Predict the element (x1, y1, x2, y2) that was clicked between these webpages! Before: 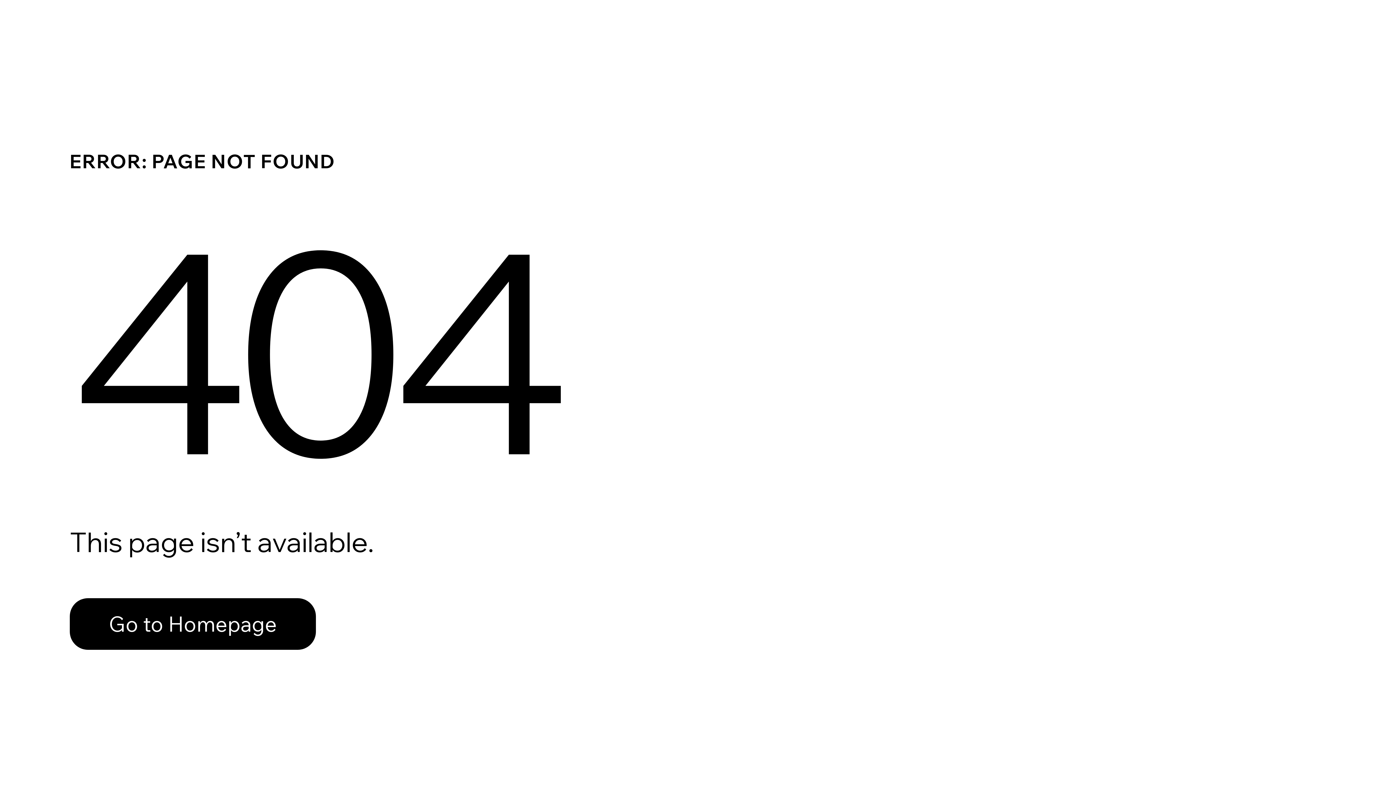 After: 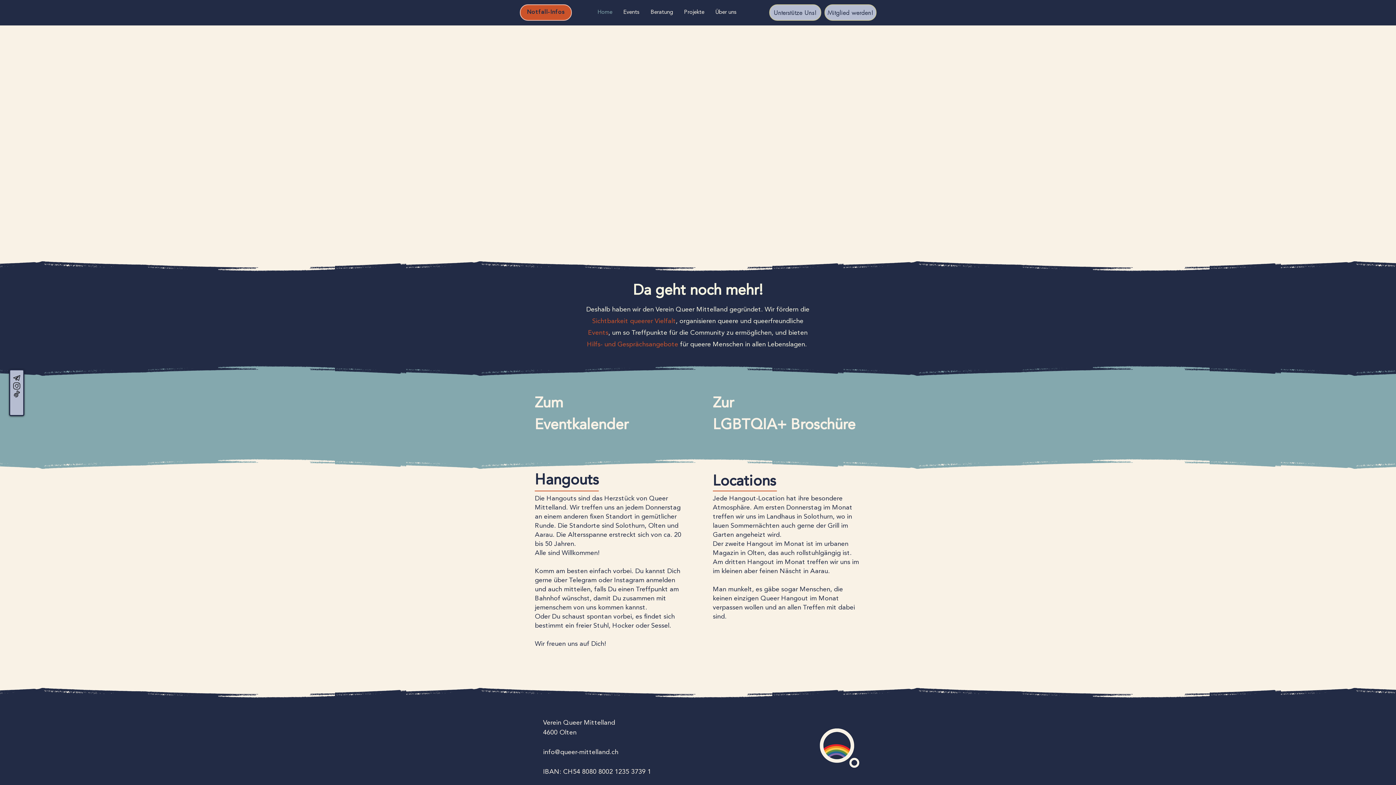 Action: bbox: (69, 582, 768, 659) label: Go to Homepage